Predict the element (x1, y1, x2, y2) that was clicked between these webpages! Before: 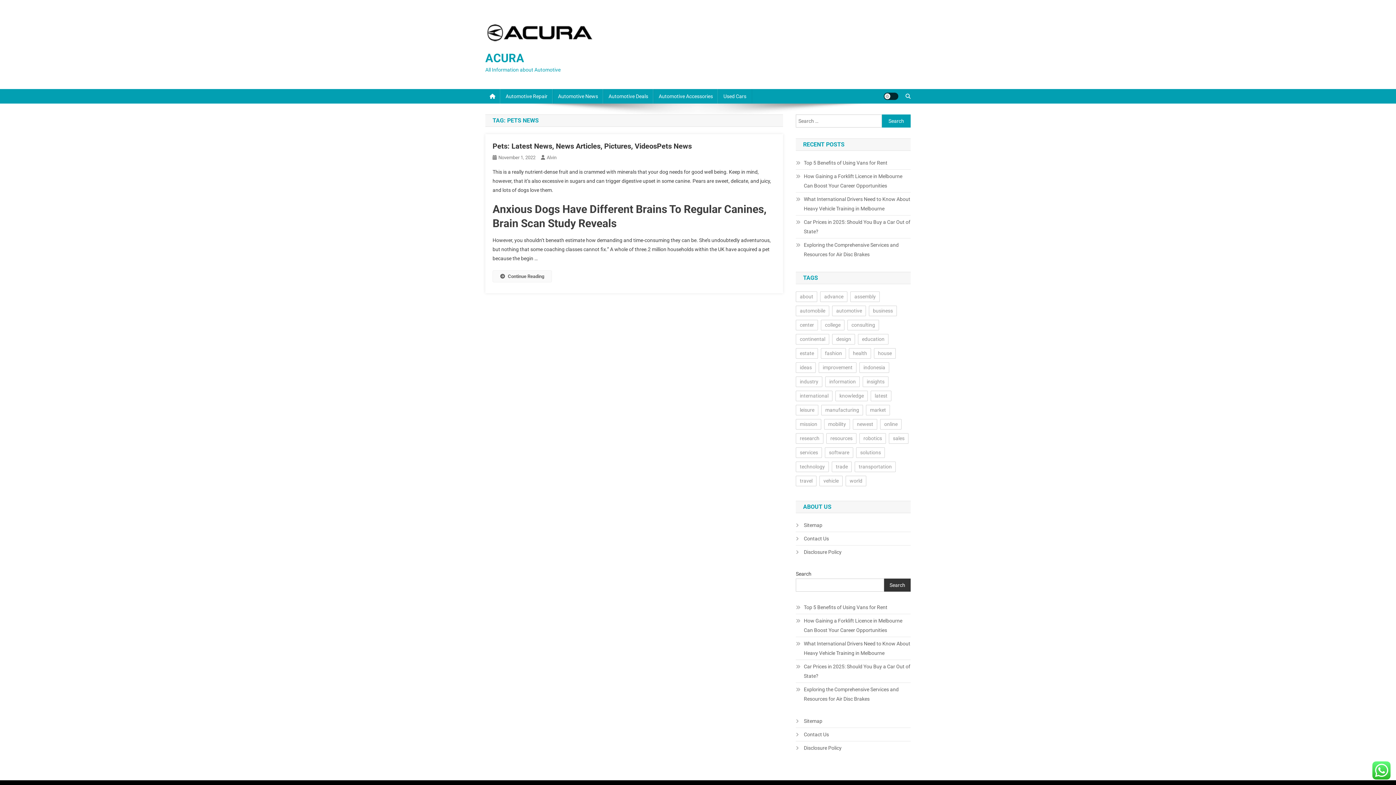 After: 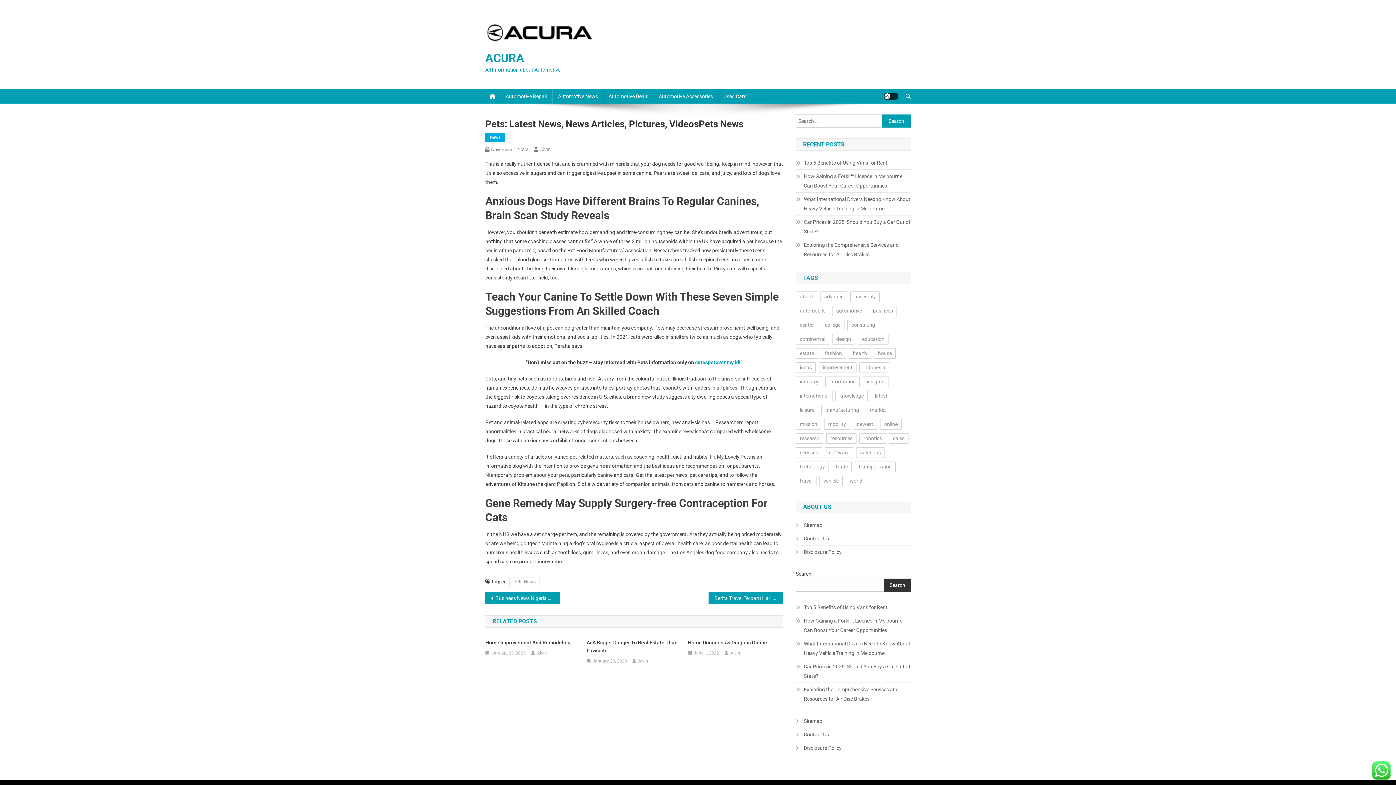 Action: bbox: (492, 141, 692, 150) label: Pets: Latest News, News Articles, Pictures, VideosPets News